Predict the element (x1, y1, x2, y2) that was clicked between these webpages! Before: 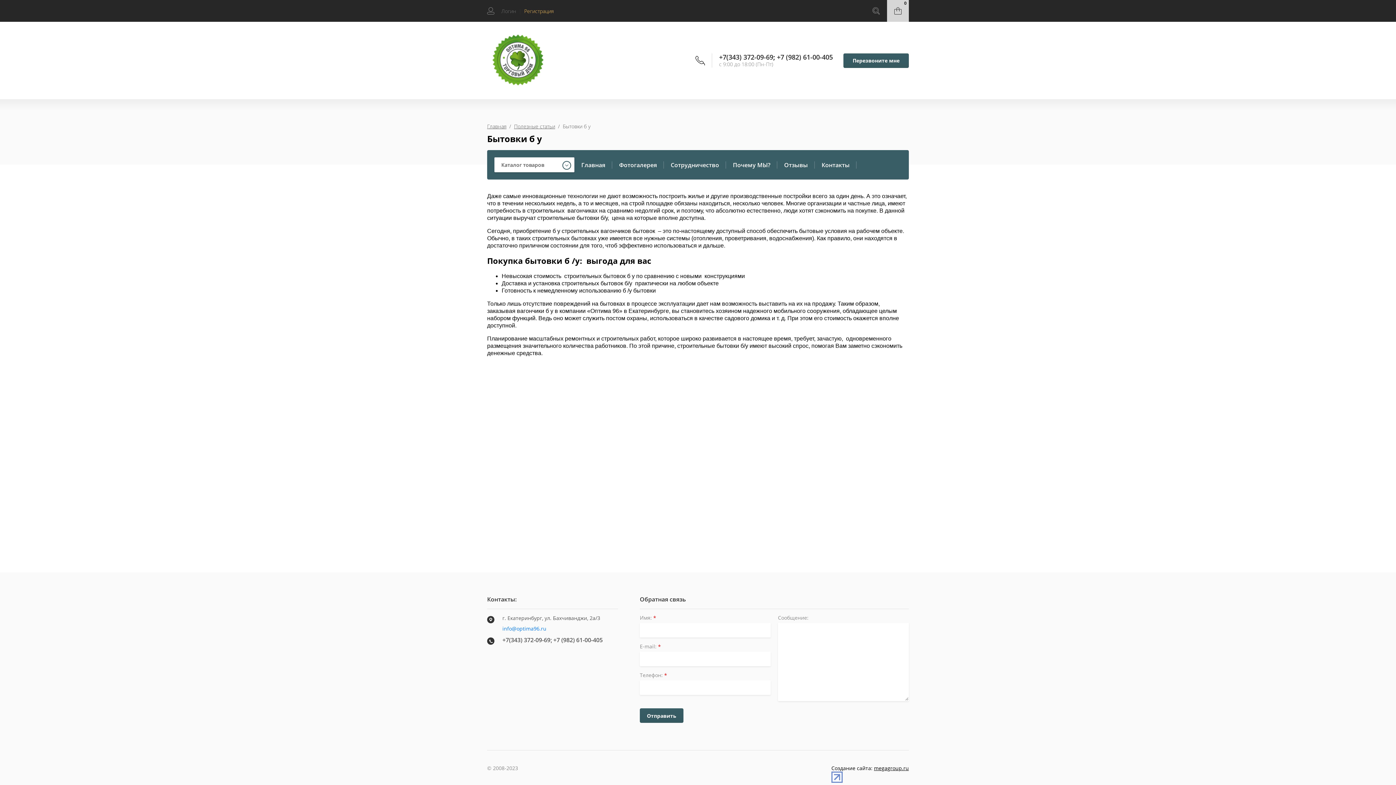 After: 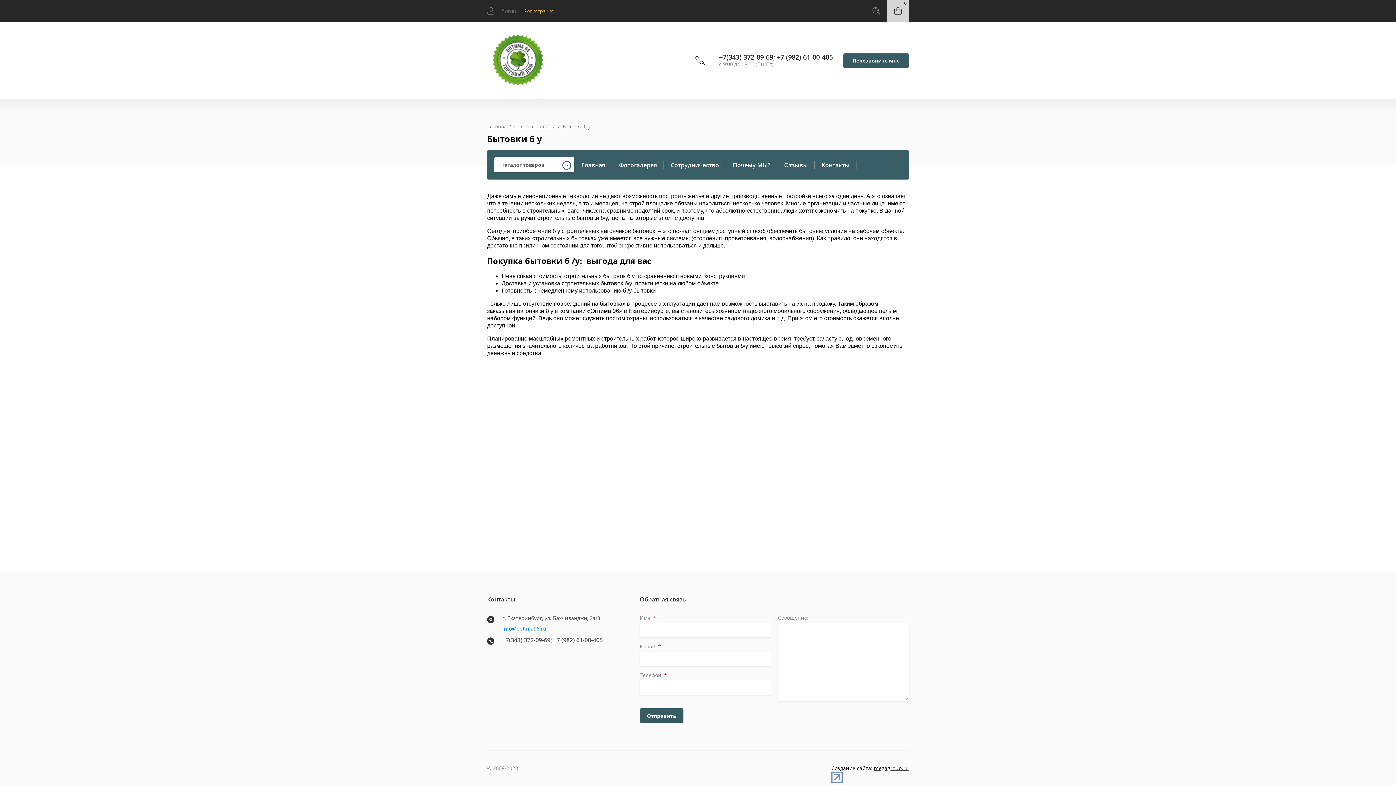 Action: bbox: (719, 52, 773, 61) label: +7(343) 372-09-69